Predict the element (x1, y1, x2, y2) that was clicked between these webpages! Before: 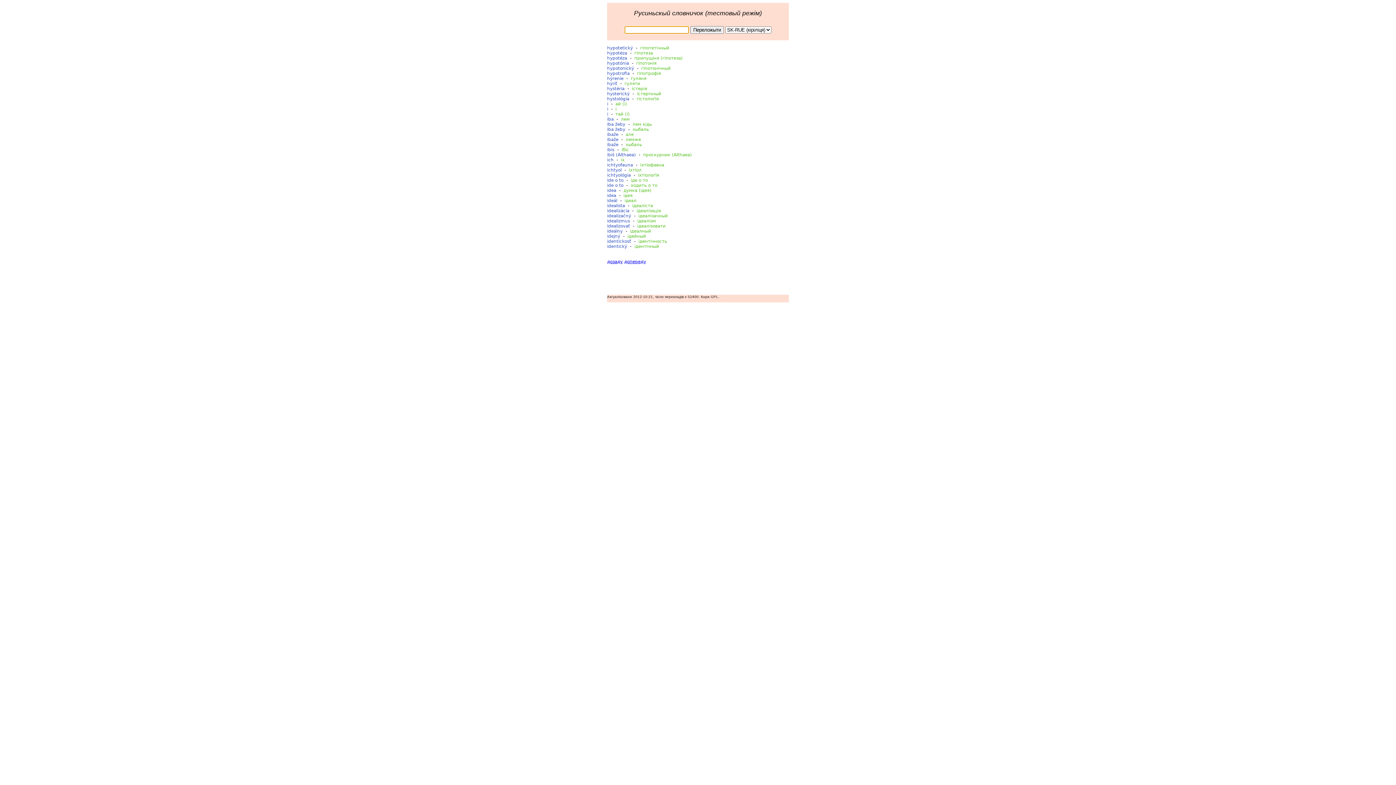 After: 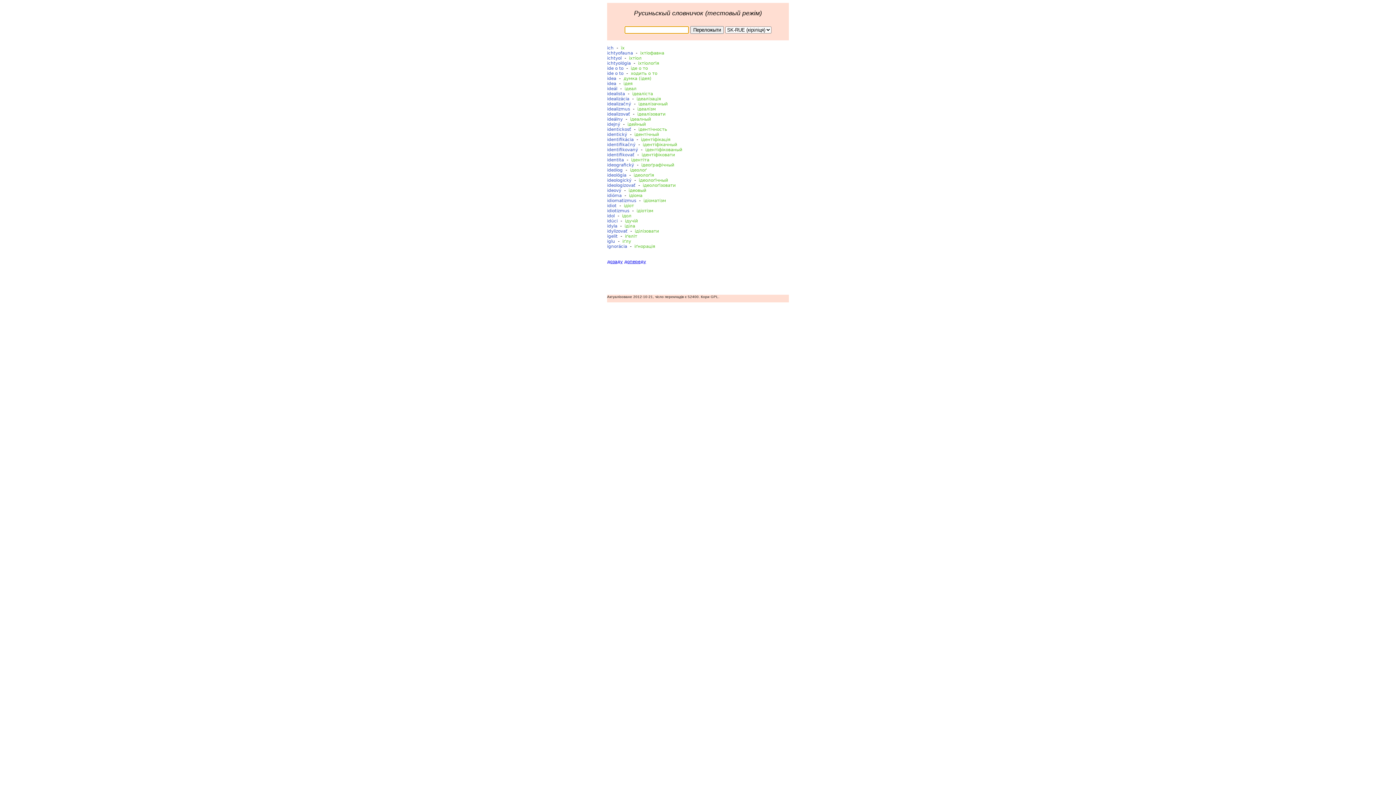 Action: bbox: (607, 157, 613, 162) label: ich